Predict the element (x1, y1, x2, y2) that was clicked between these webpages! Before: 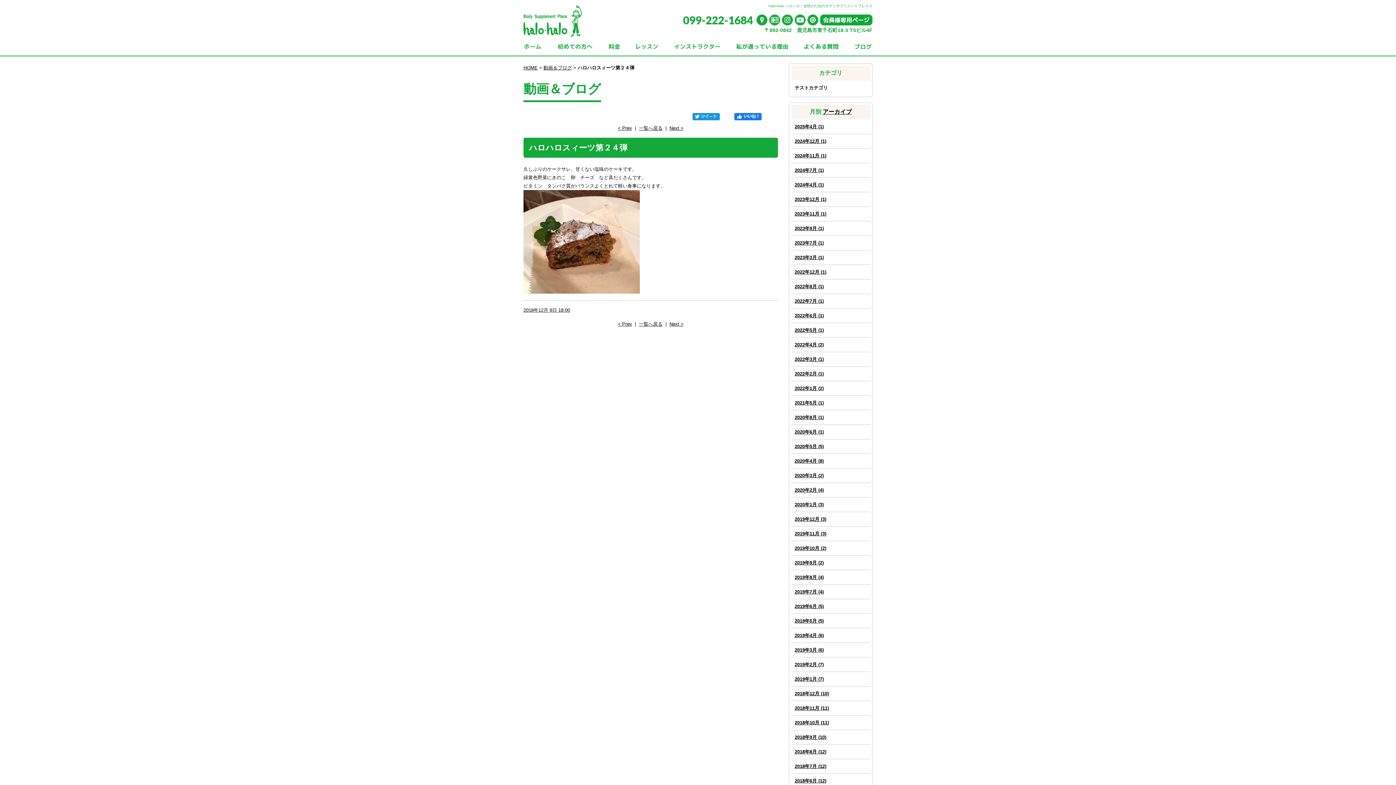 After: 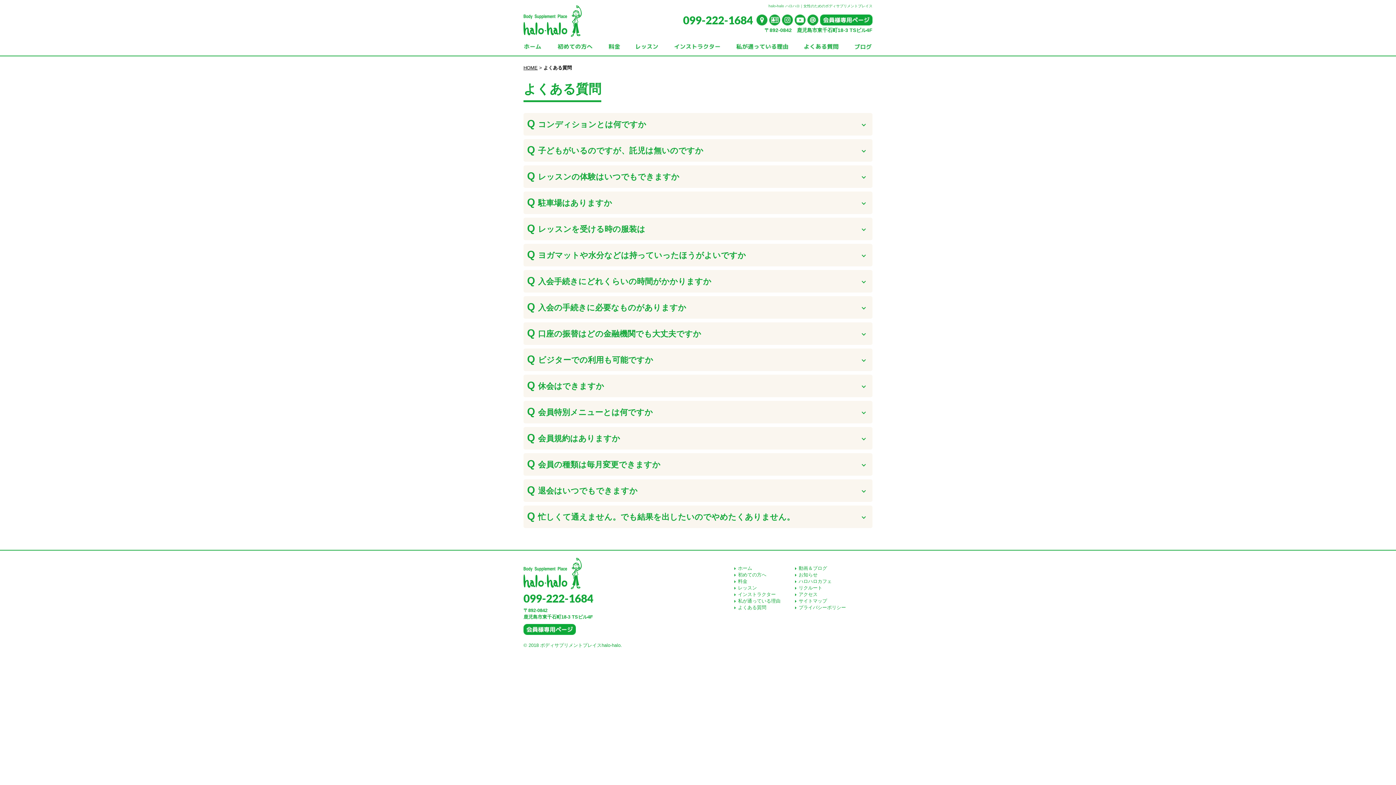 Action: bbox: (796, 37, 846, 55)